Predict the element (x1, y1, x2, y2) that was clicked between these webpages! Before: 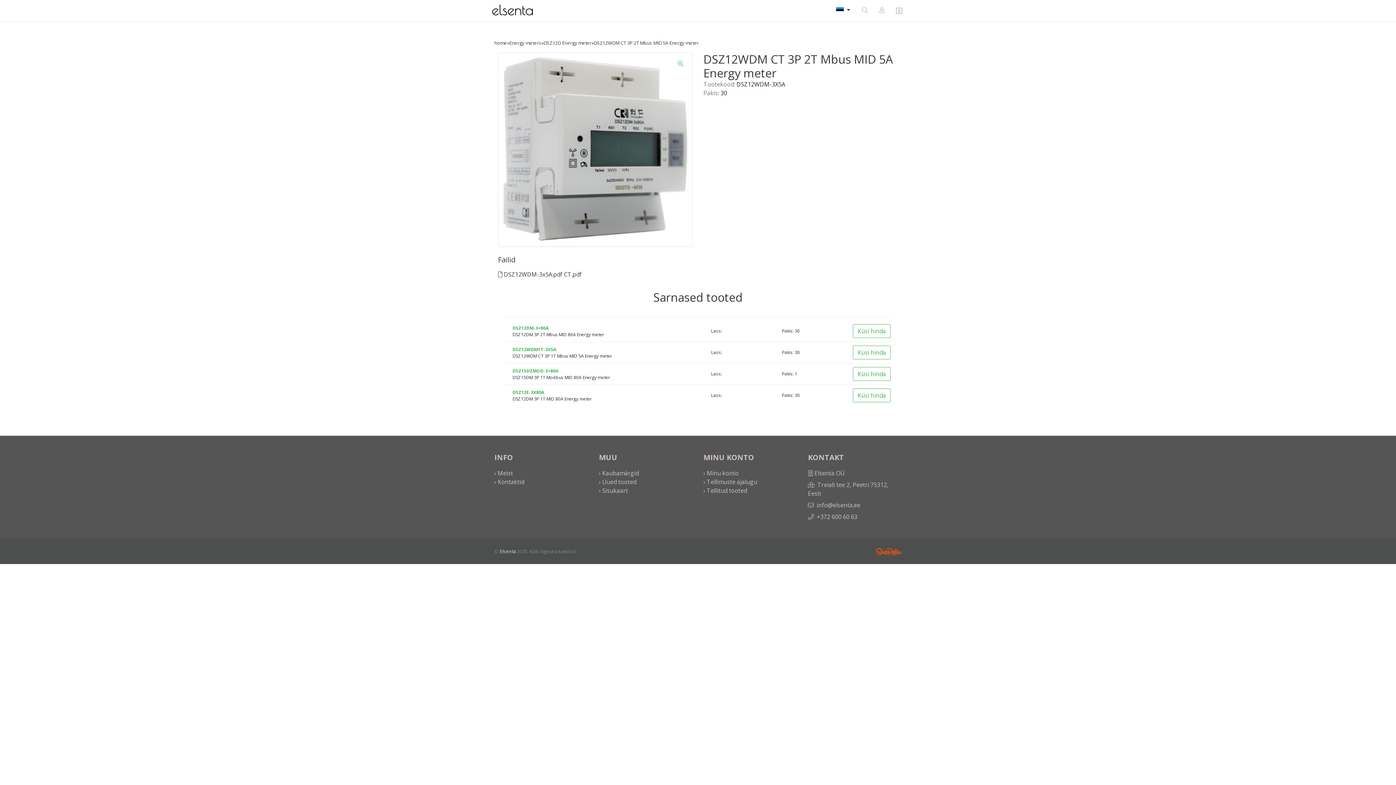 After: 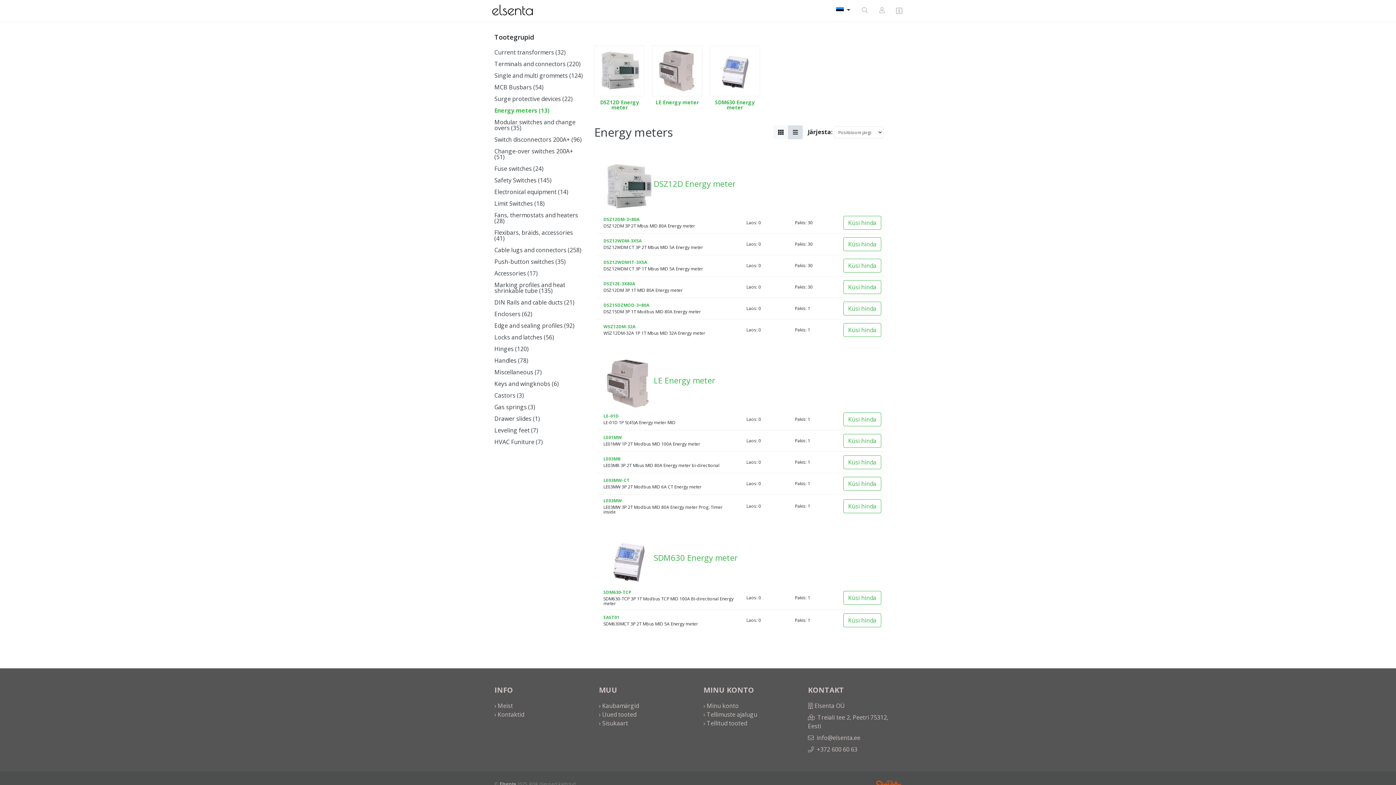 Action: label: Energy meters bbox: (509, 39, 541, 46)